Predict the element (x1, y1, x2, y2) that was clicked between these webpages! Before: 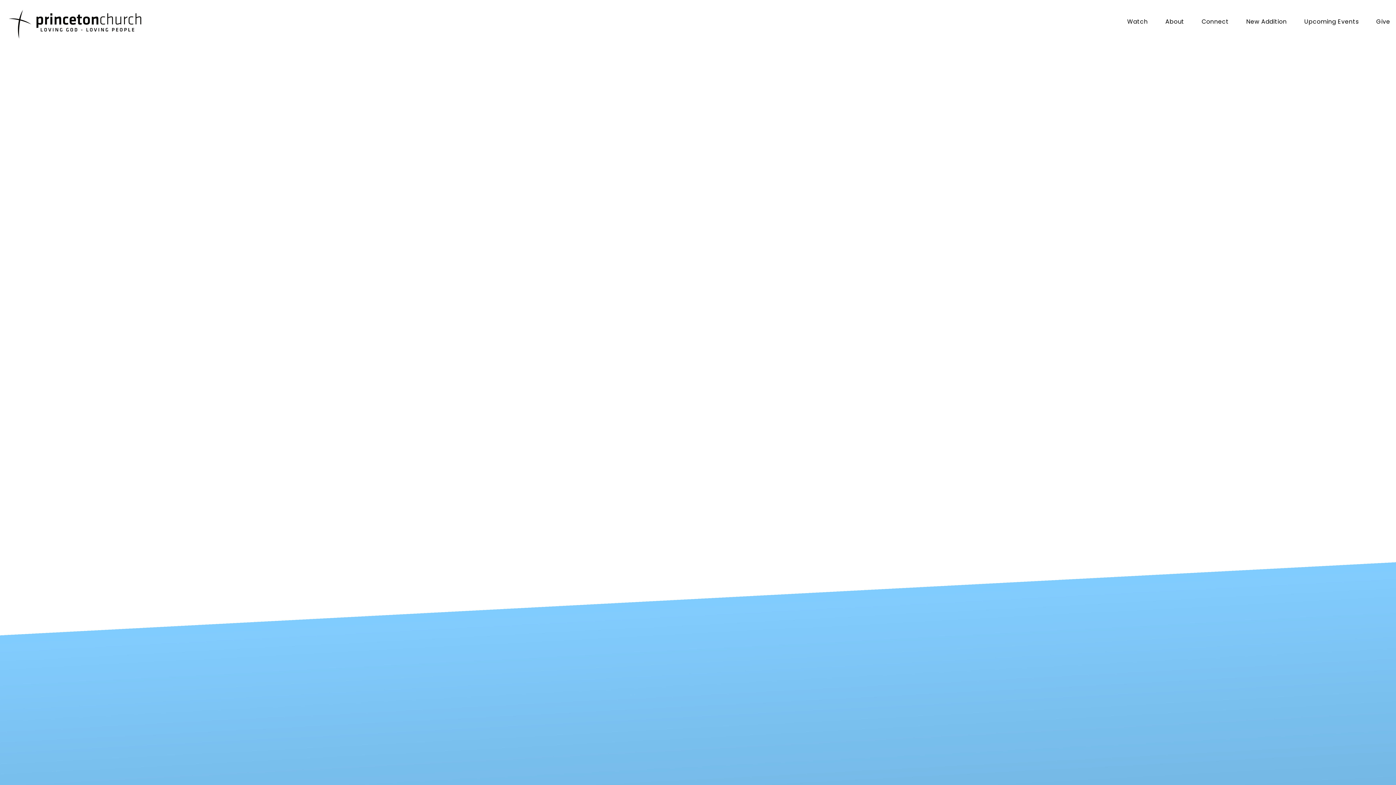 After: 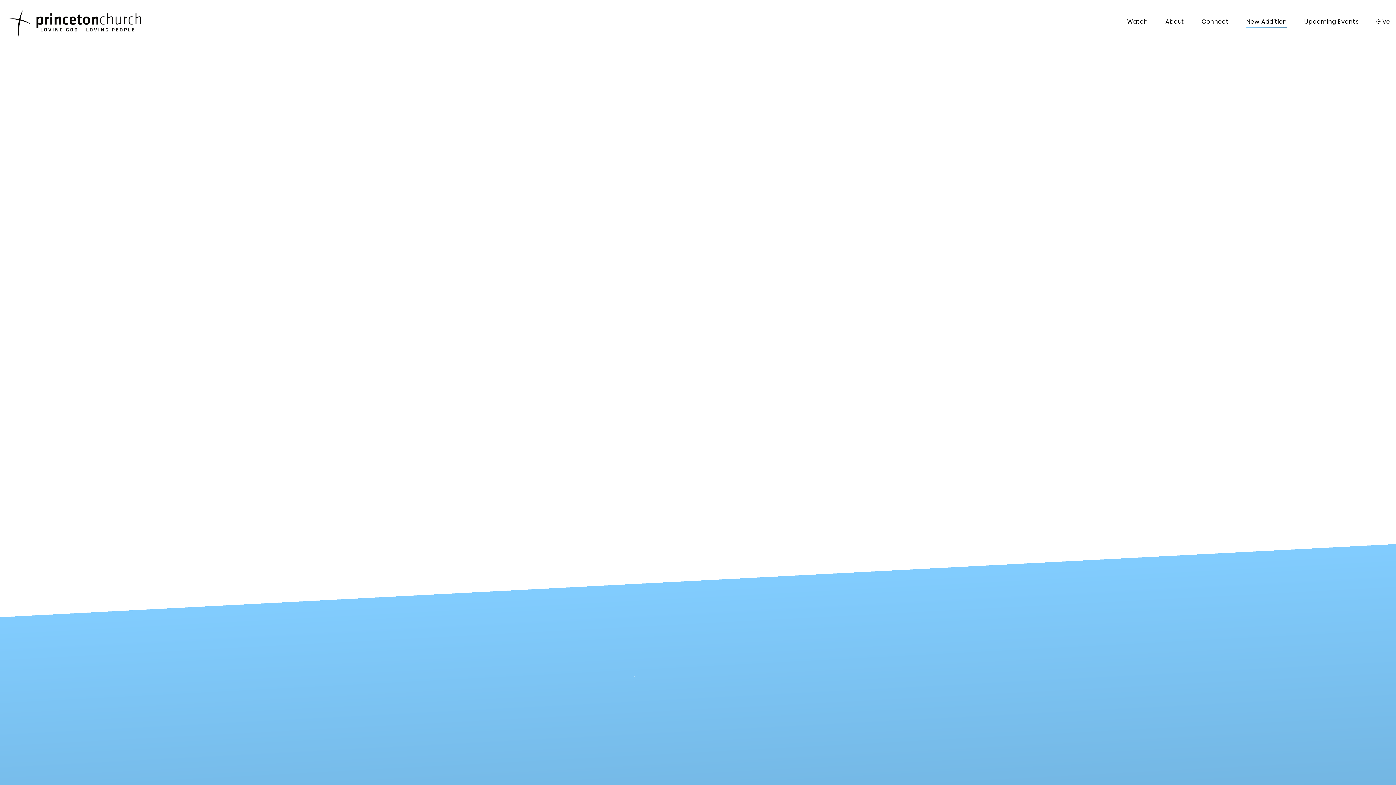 Action: bbox: (1246, 18, 1287, 27) label: New Addition